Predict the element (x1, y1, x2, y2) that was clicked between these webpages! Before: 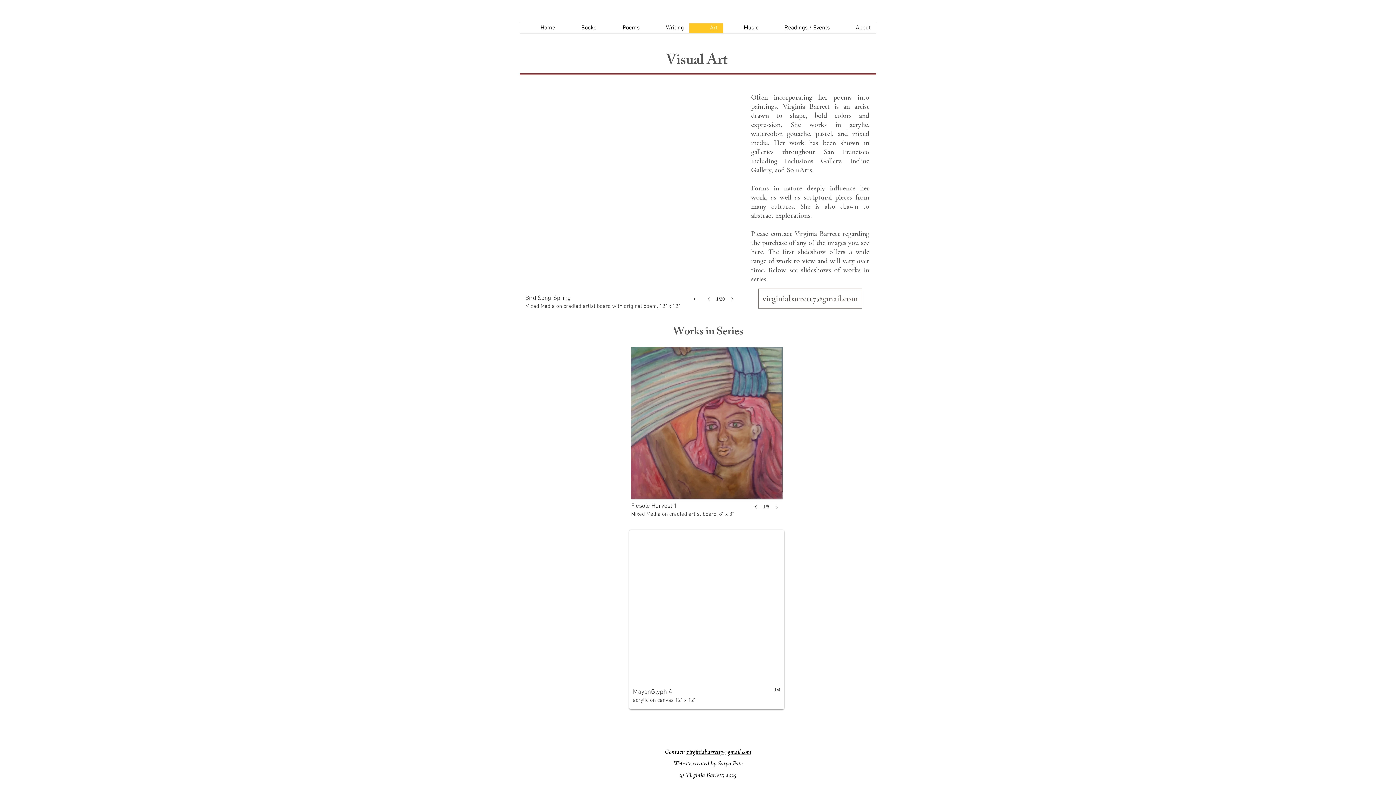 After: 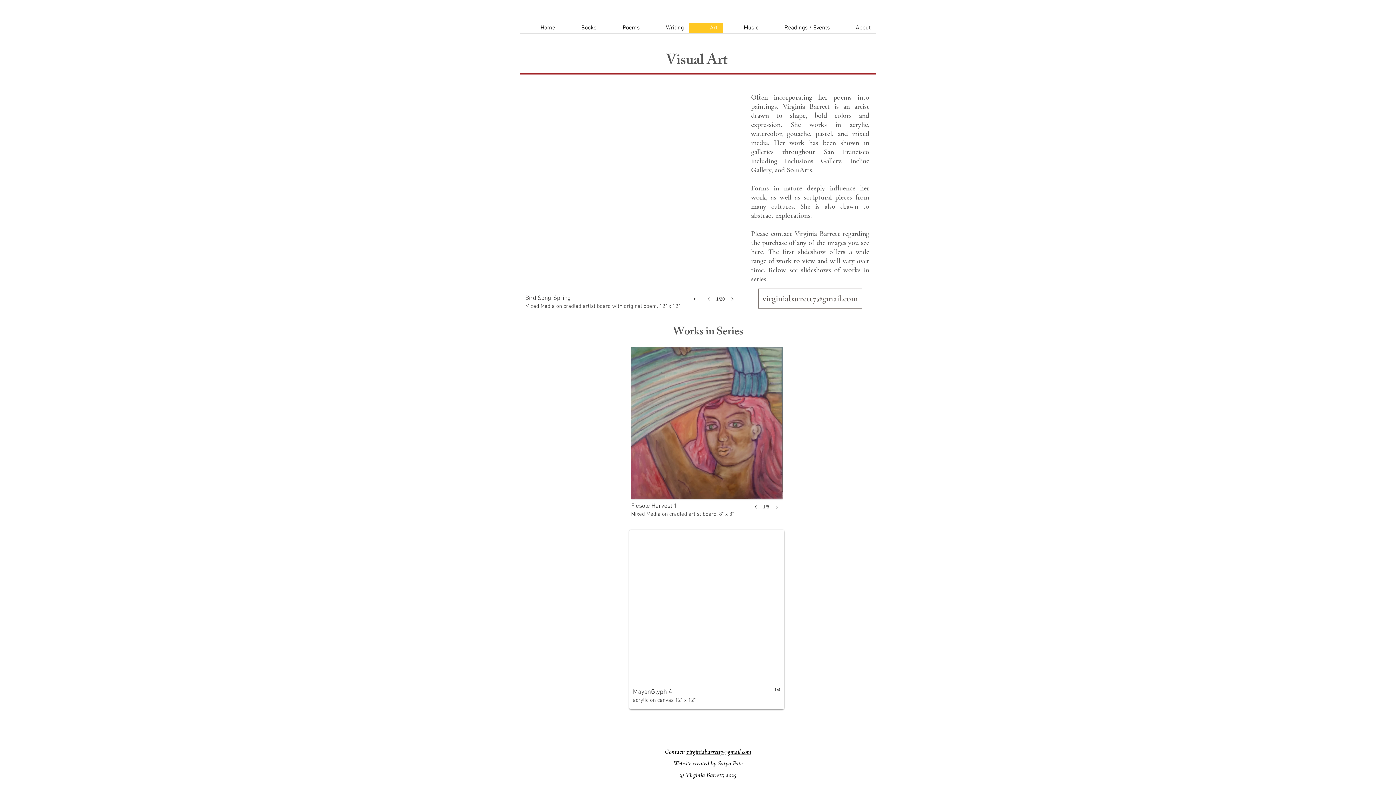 Action: bbox: (769, 498, 782, 515)